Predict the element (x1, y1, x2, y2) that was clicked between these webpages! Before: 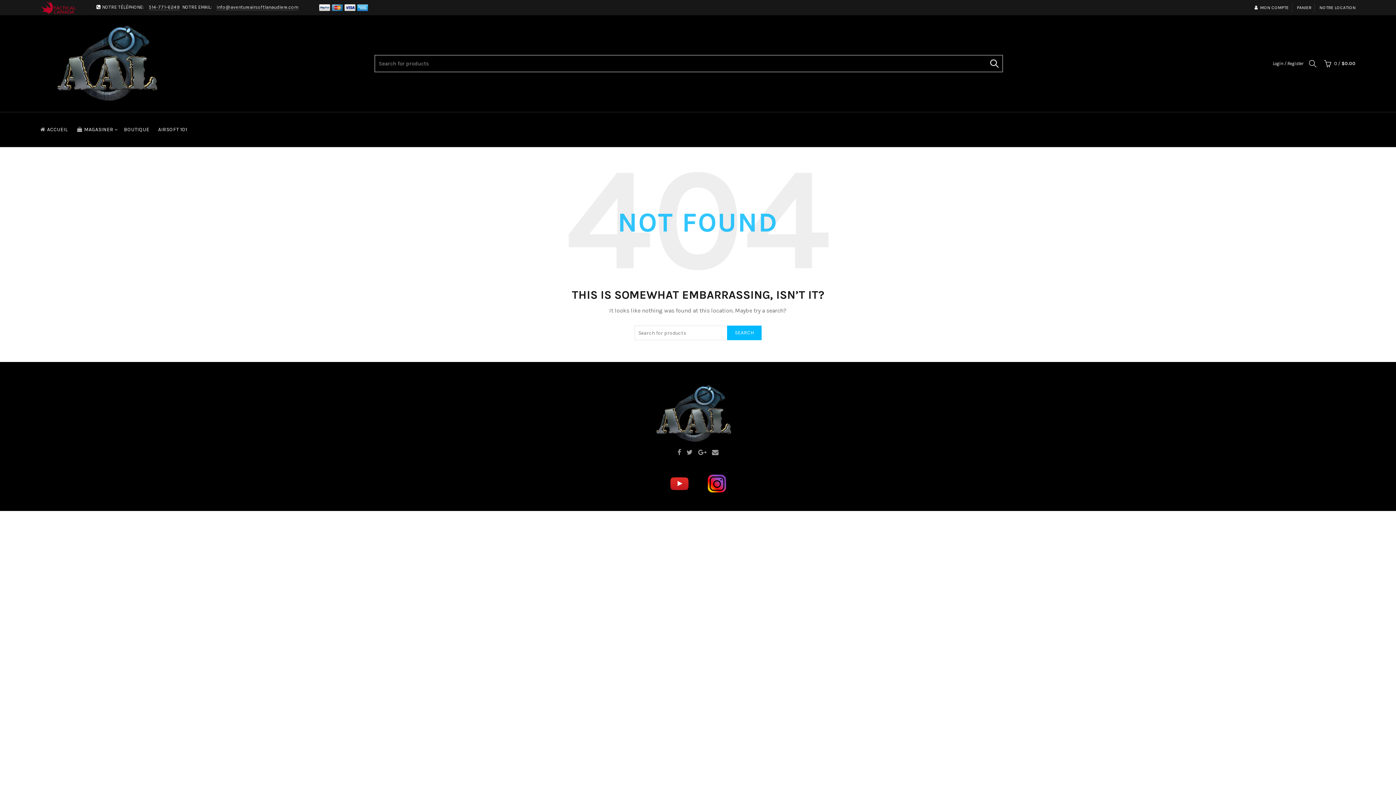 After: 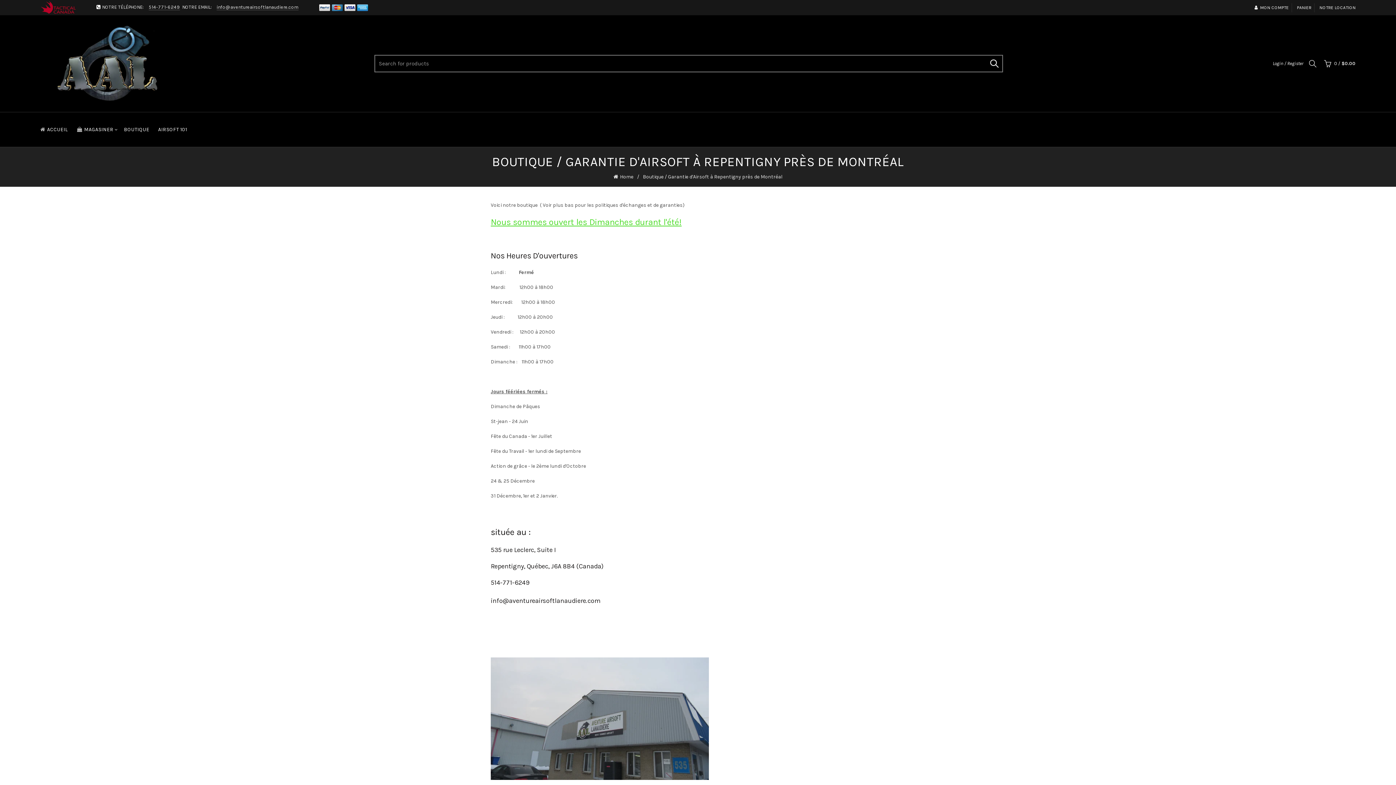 Action: bbox: (119, 112, 154, 146) label: BOUTIQUE